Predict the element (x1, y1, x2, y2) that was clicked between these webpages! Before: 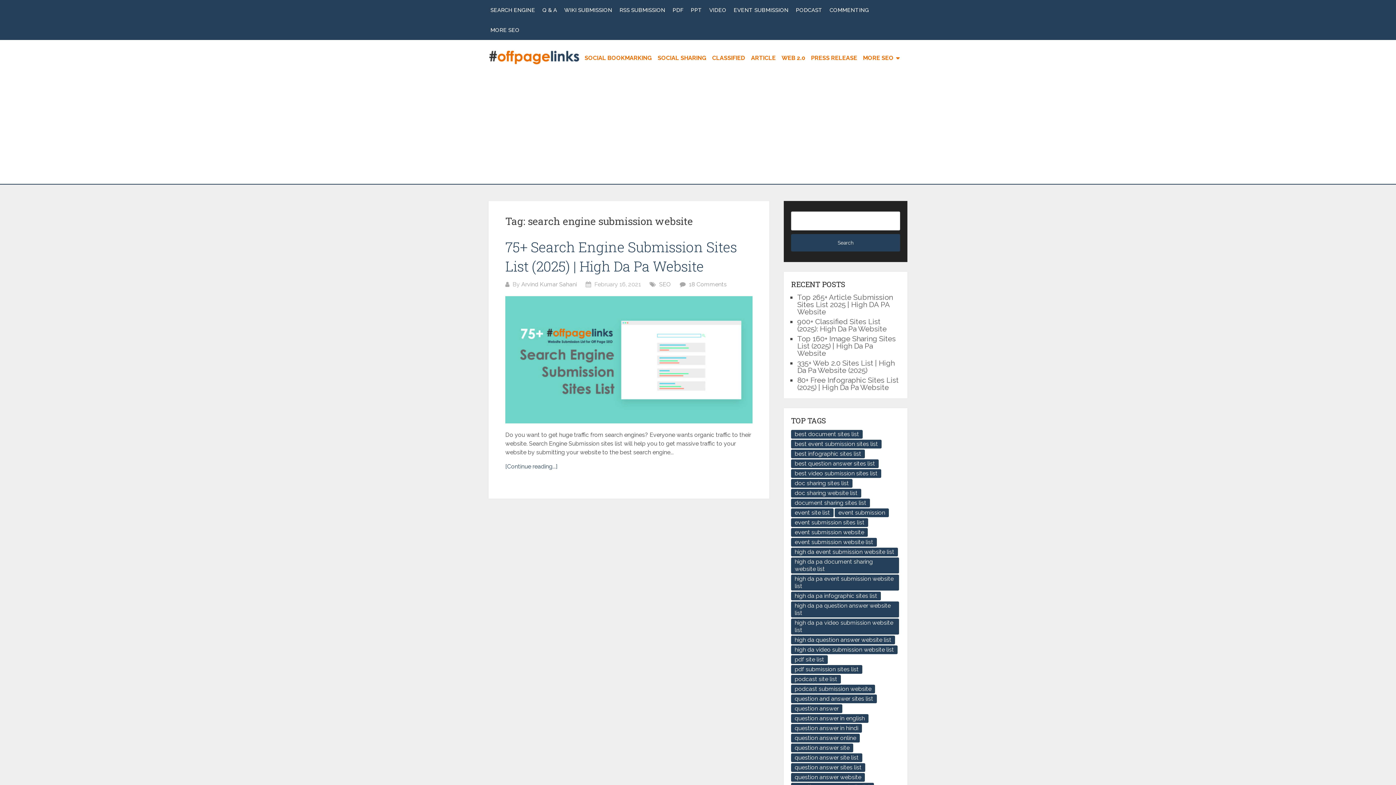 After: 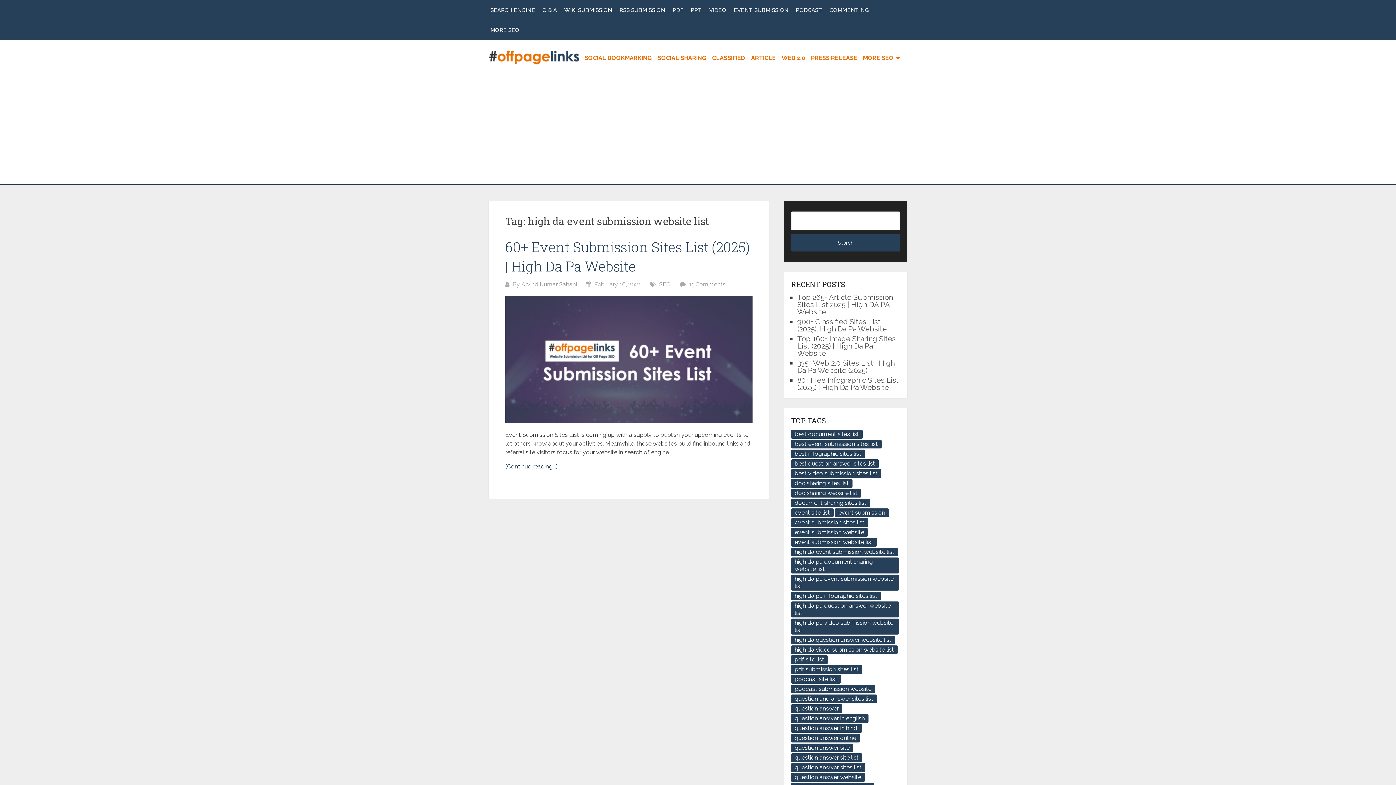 Action: label: high da event submission website list (1 item) bbox: (791, 547, 898, 556)